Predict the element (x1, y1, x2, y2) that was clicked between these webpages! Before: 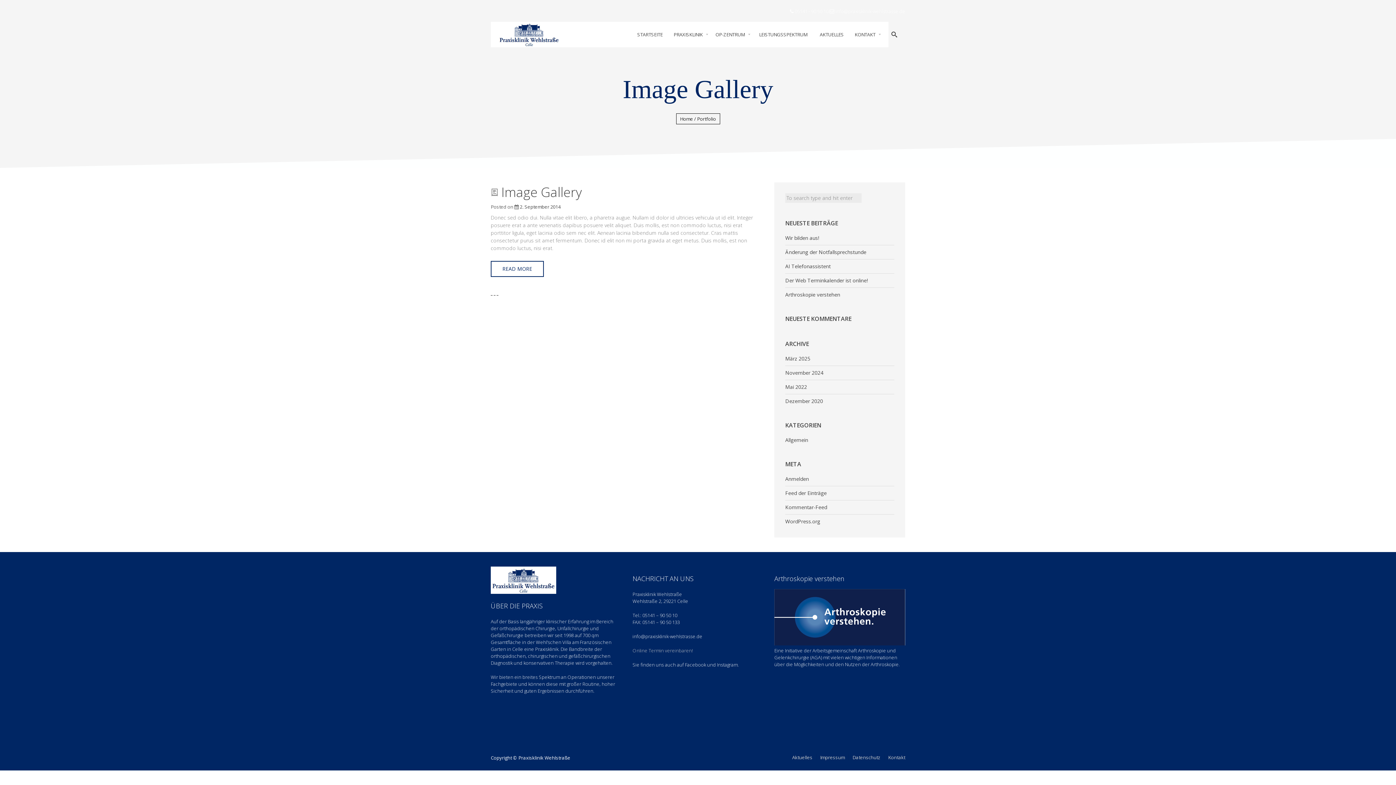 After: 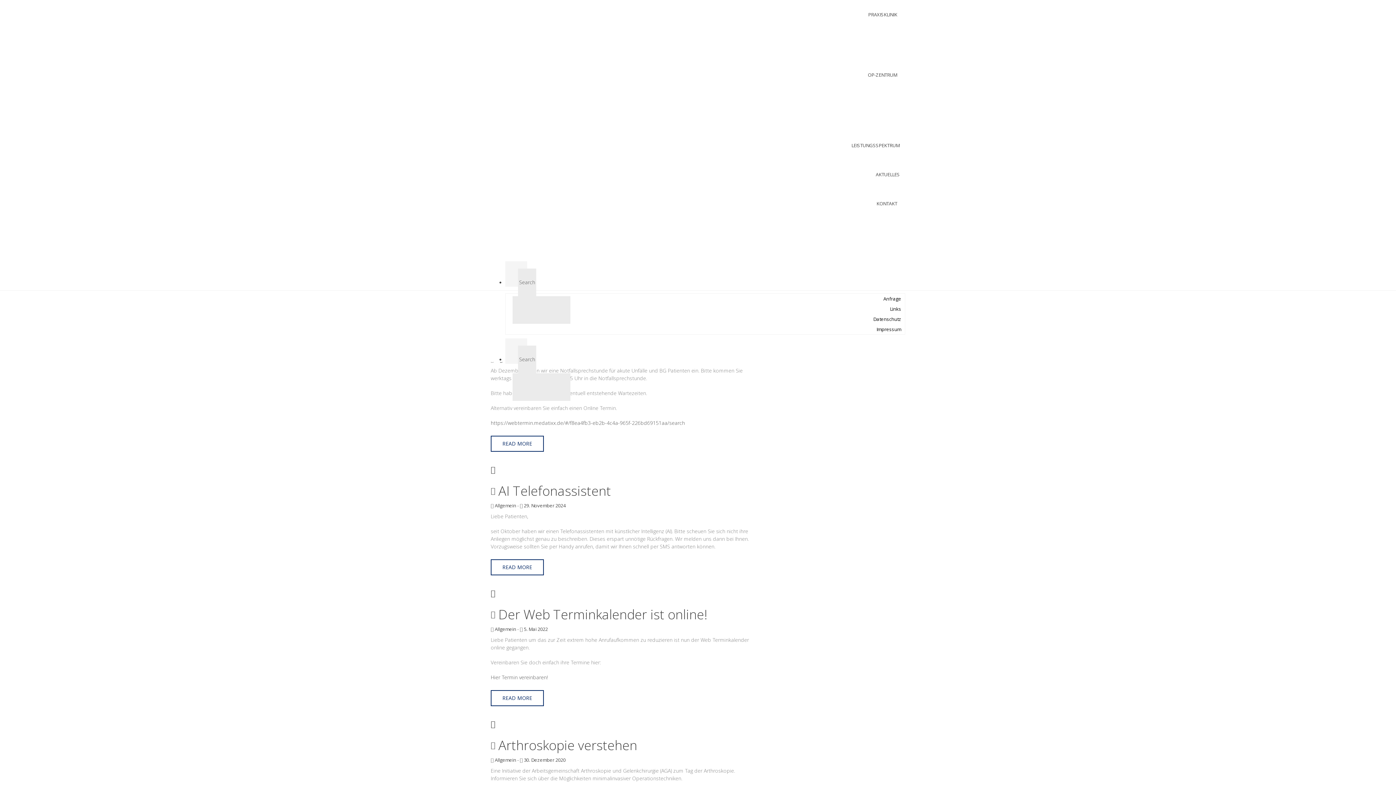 Action: label: Allgemein bbox: (785, 436, 808, 443)